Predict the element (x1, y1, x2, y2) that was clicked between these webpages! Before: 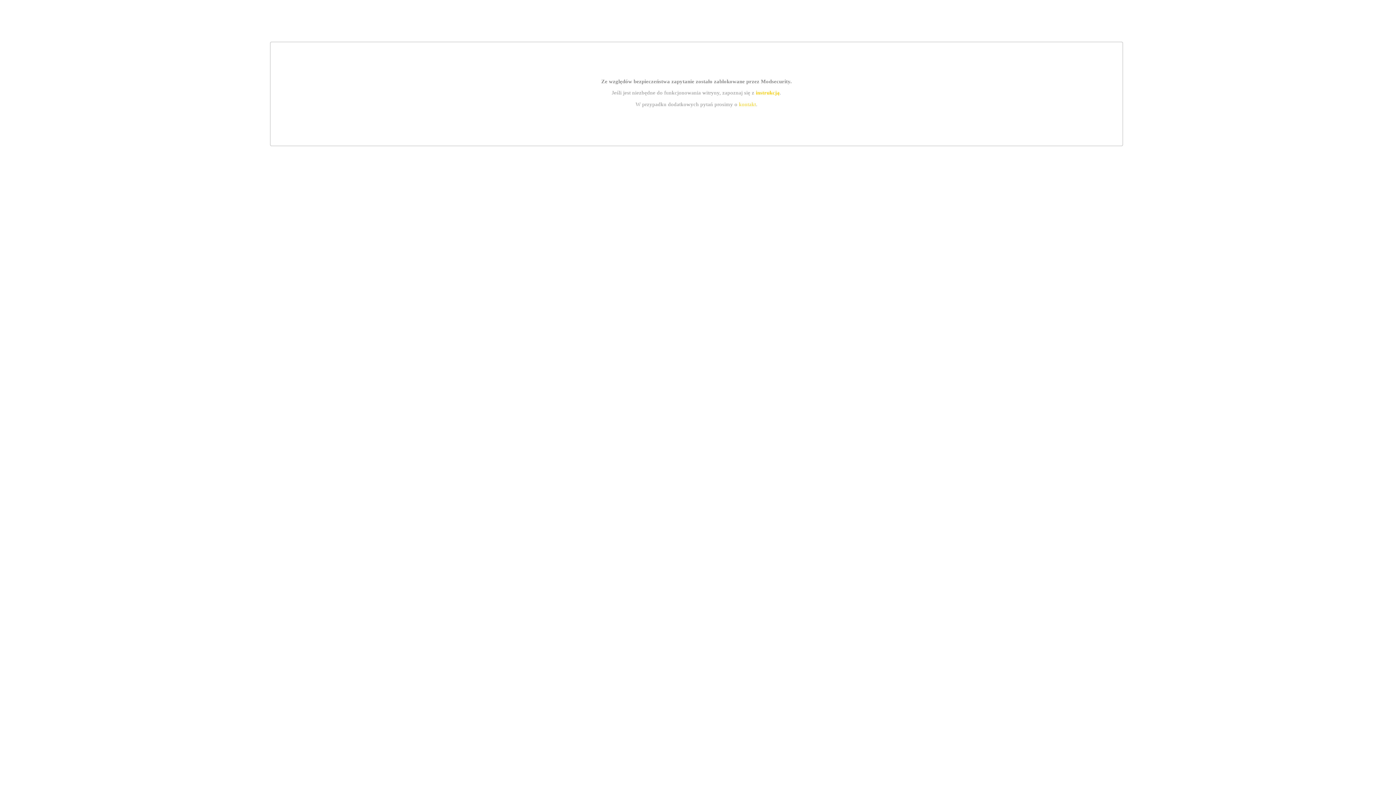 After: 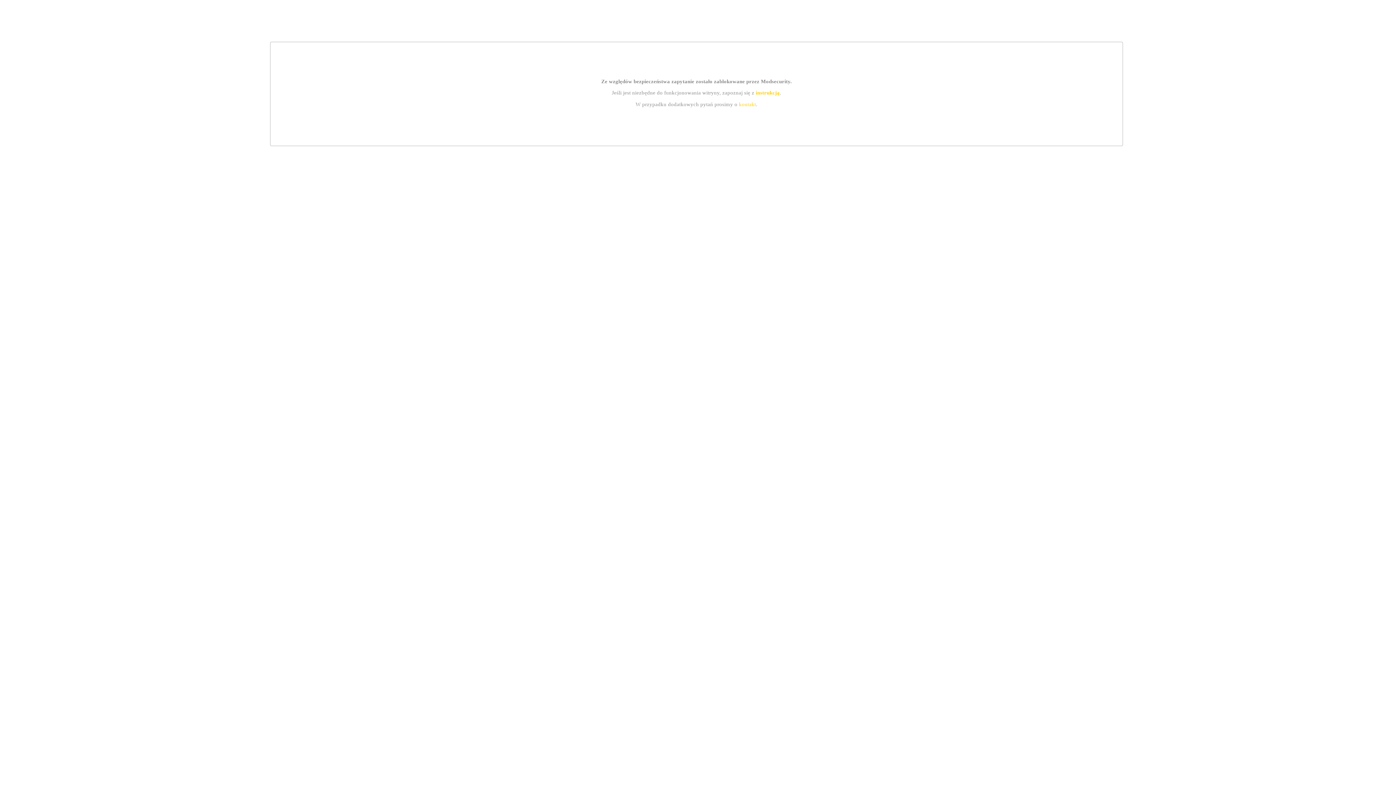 Action: bbox: (739, 101, 756, 107) label: kontakt